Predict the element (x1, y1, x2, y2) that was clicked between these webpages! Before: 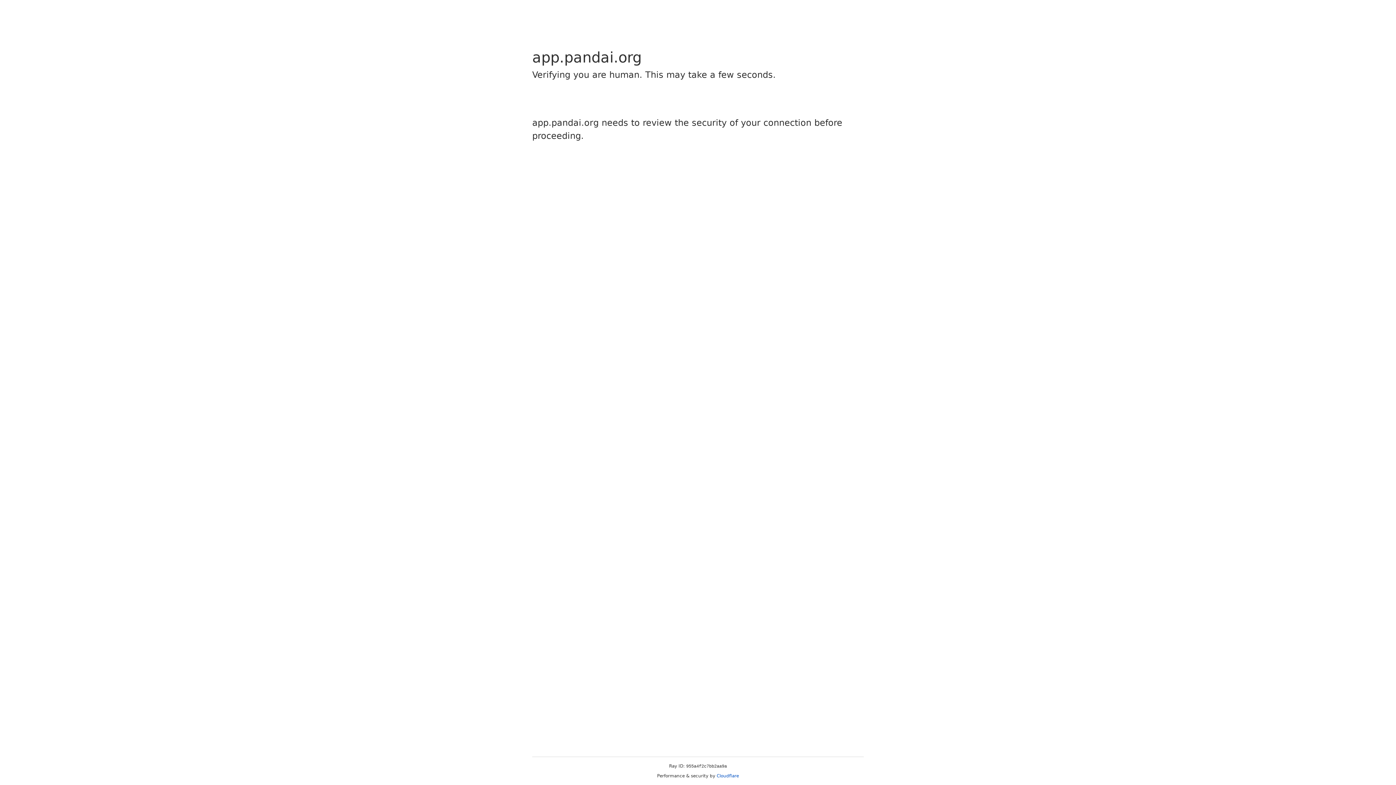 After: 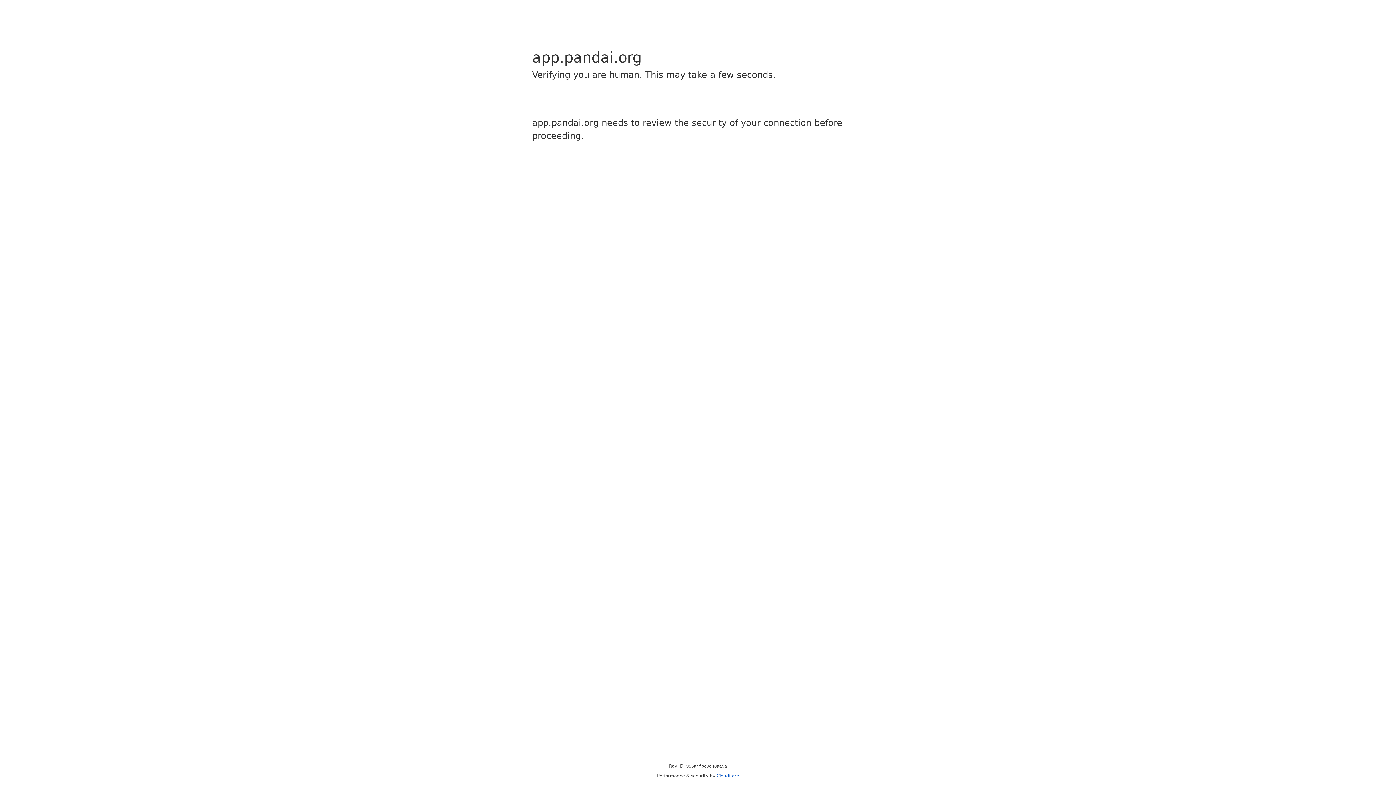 Action: label: Cloudflare bbox: (716, 773, 739, 778)